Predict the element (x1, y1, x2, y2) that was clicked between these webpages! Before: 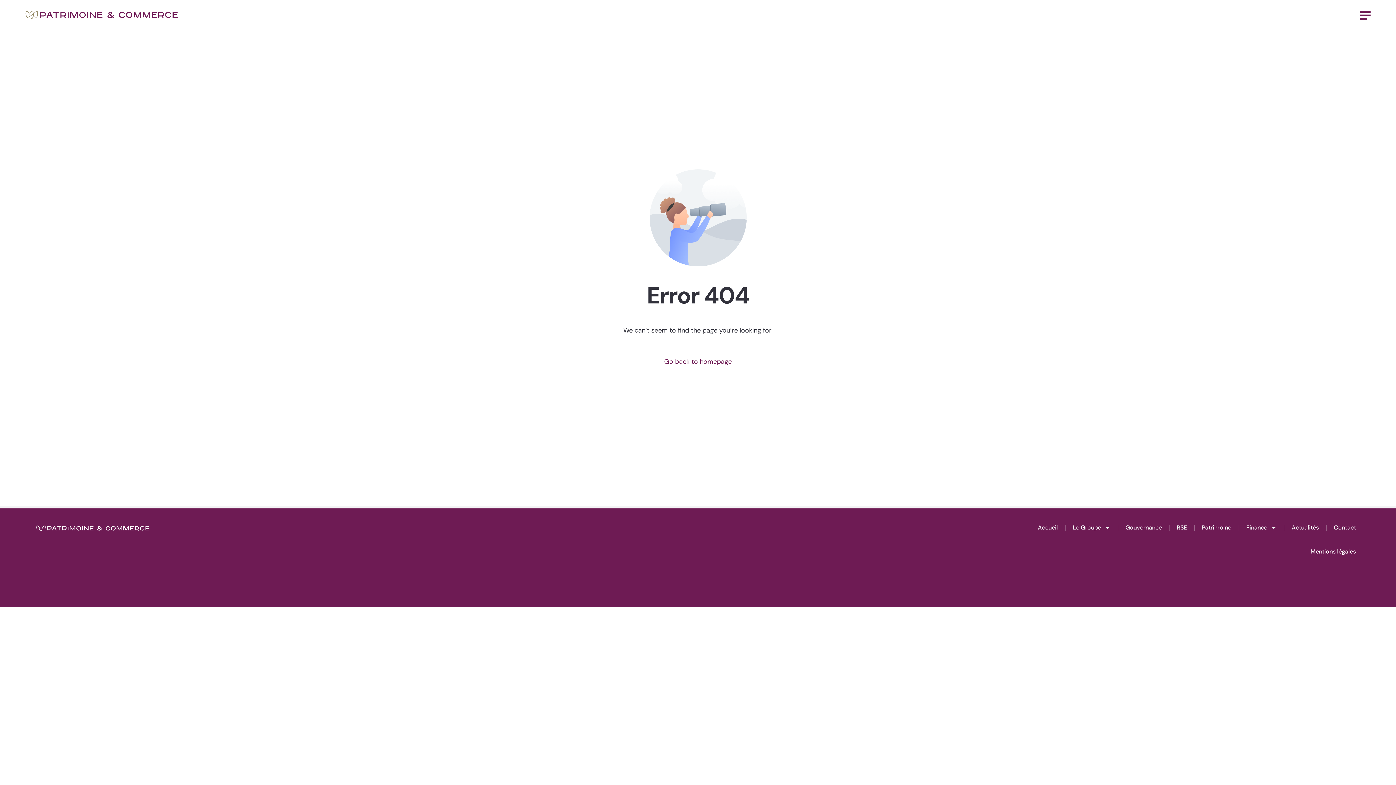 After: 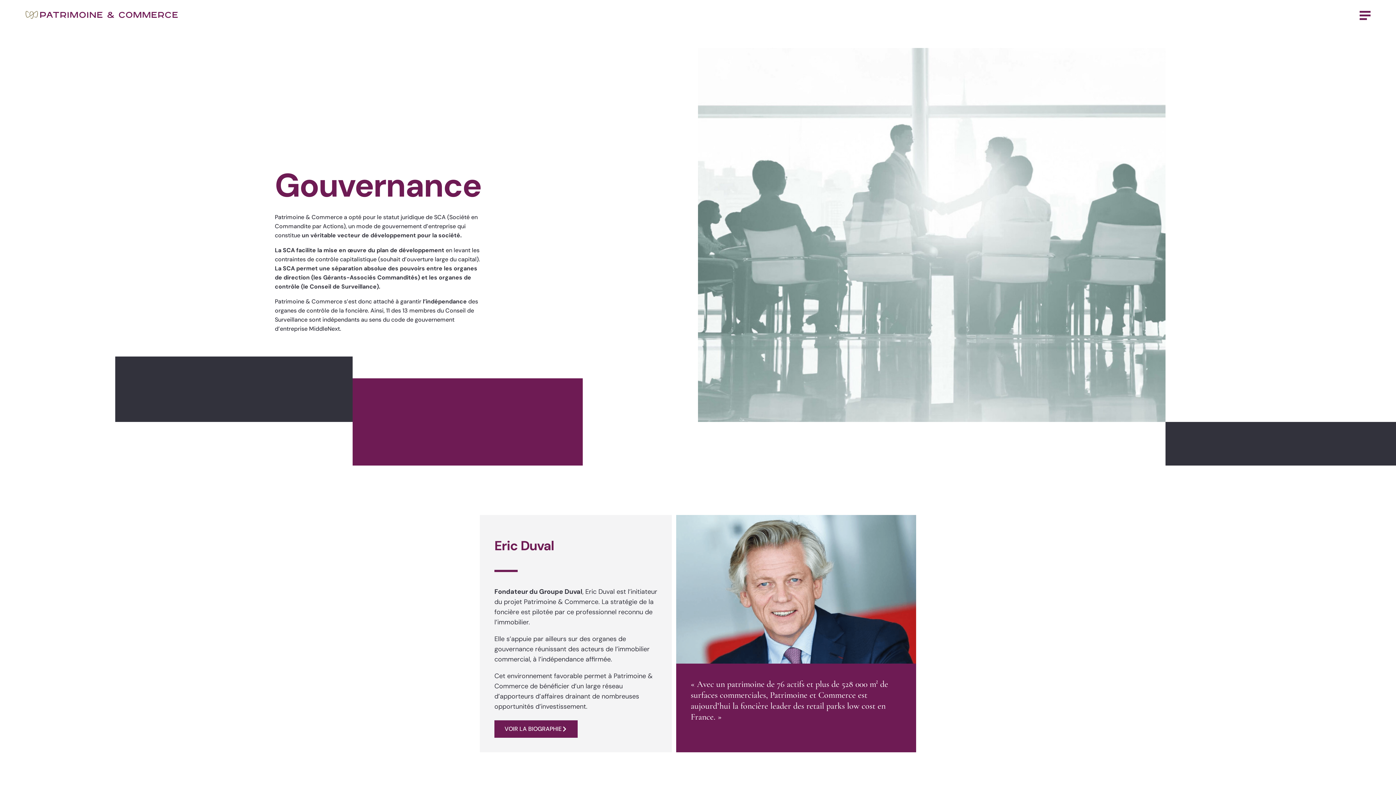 Action: bbox: (1118, 519, 1169, 536) label: Gouvernance